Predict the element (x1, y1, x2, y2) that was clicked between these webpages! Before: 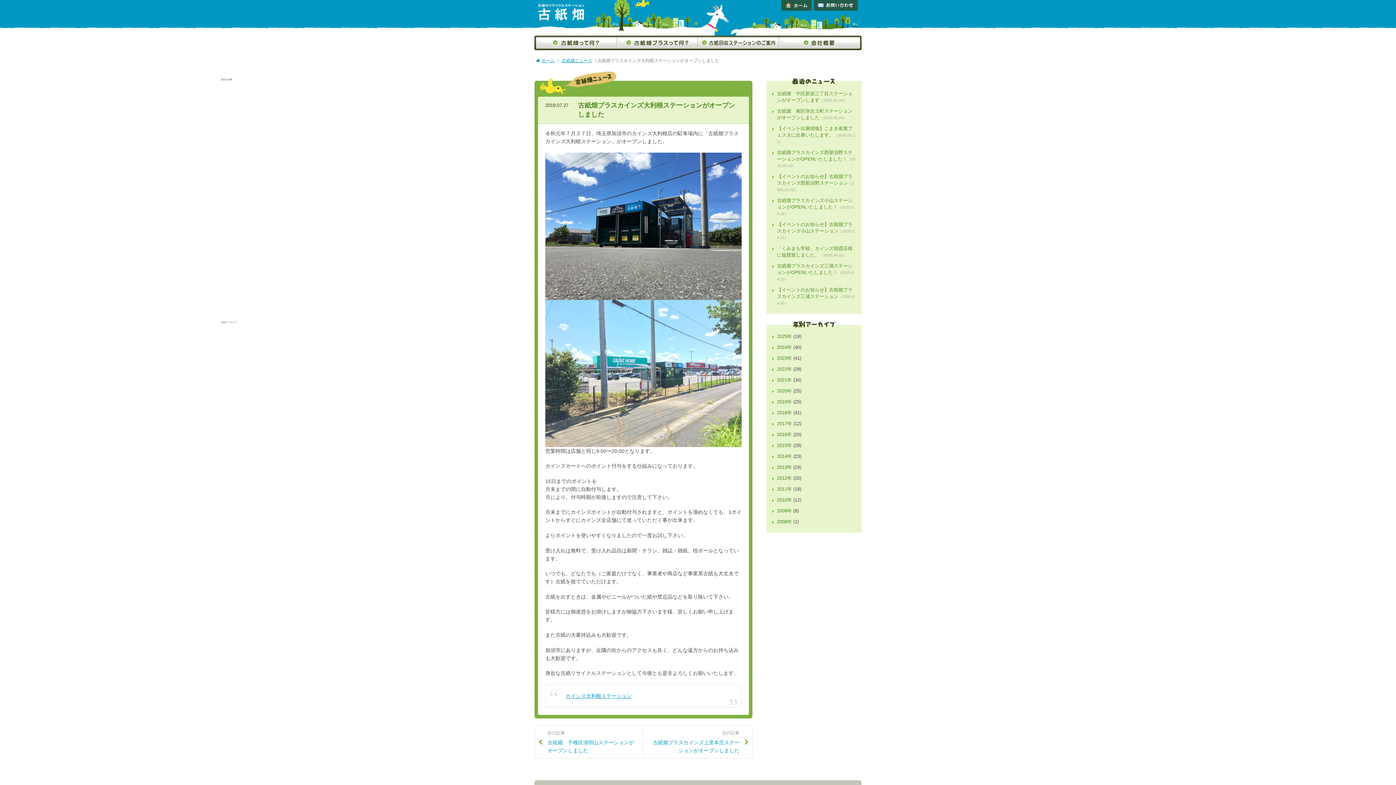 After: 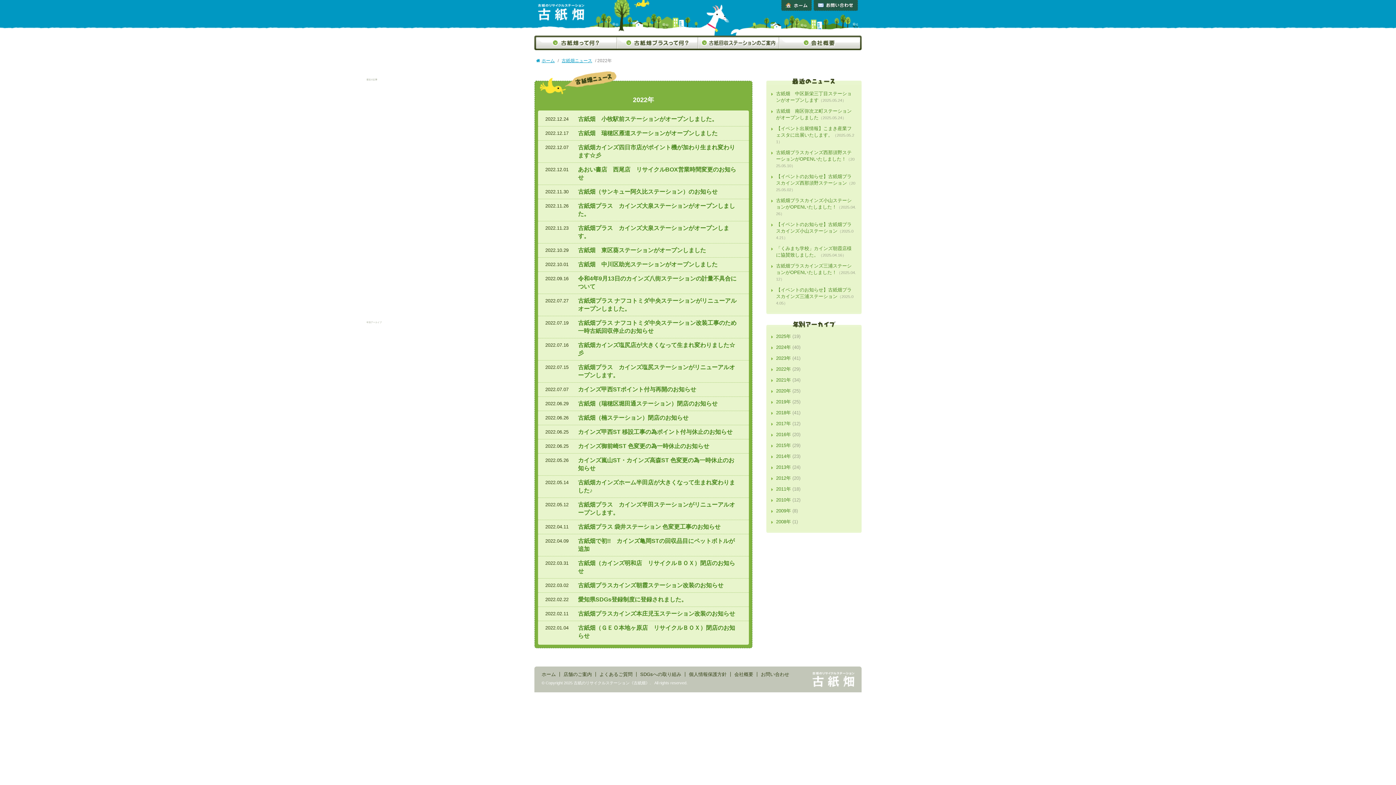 Action: bbox: (777, 366, 792, 372) label: 2022年